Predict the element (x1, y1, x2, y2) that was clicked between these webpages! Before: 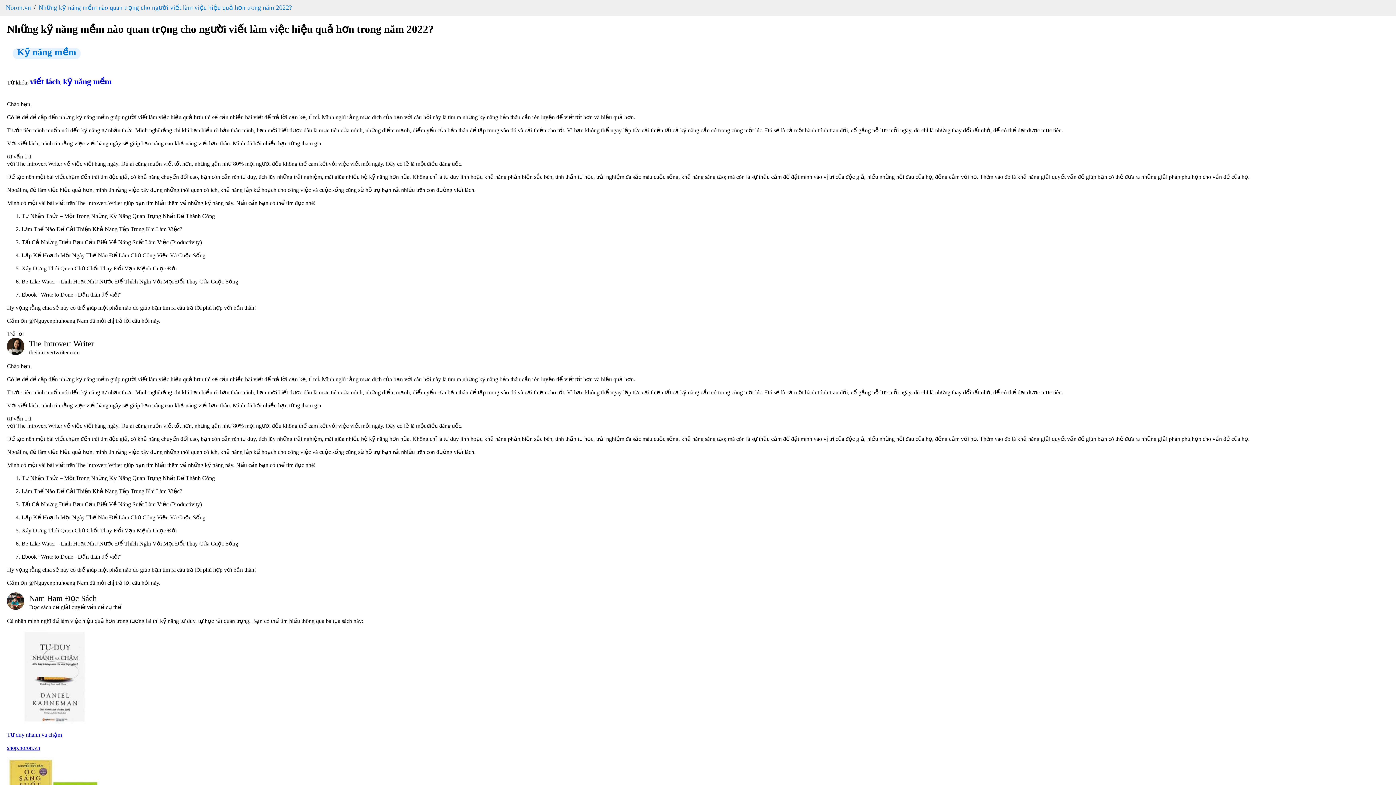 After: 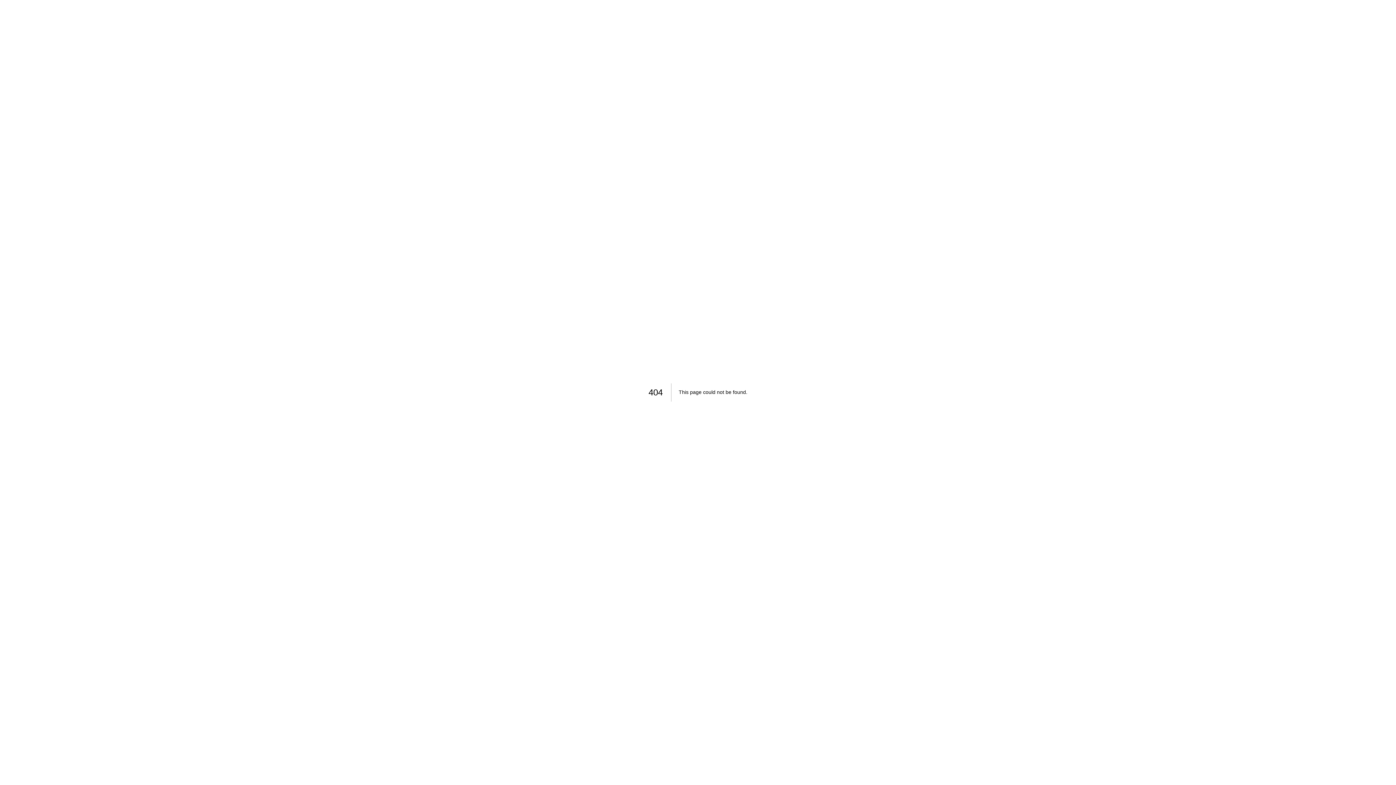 Action: bbox: (29, 79, 60, 85) label: viết lách